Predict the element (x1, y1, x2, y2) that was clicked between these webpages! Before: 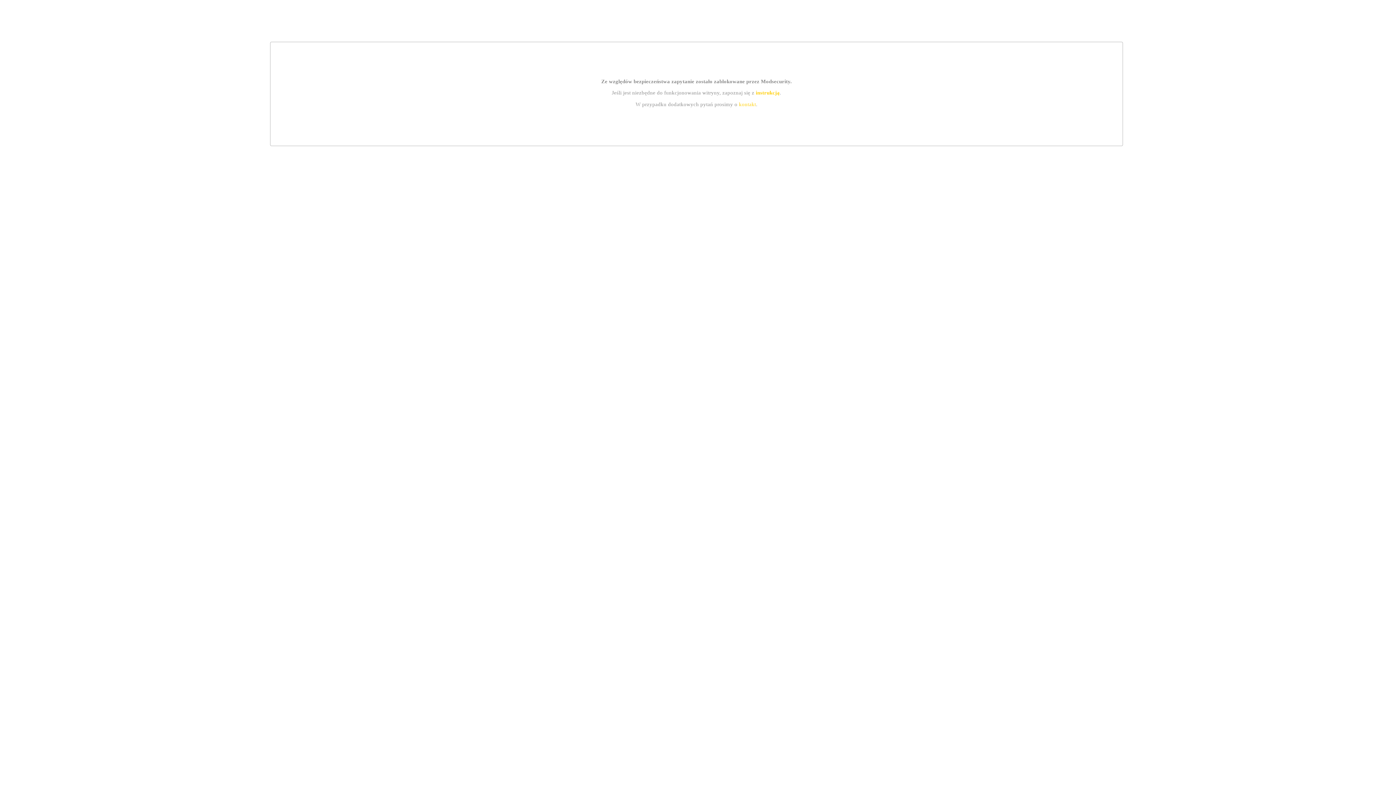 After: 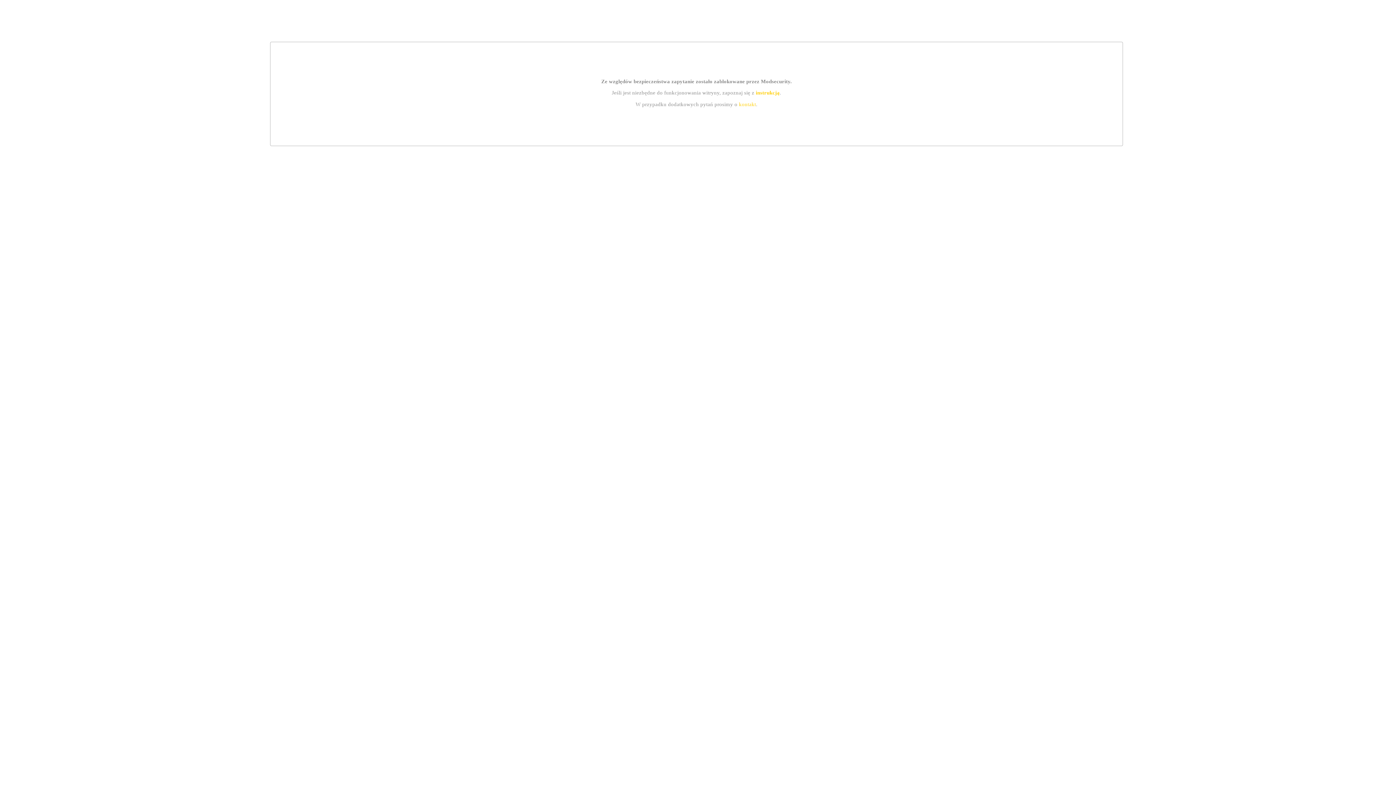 Action: label: instrukcją bbox: (755, 89, 779, 95)